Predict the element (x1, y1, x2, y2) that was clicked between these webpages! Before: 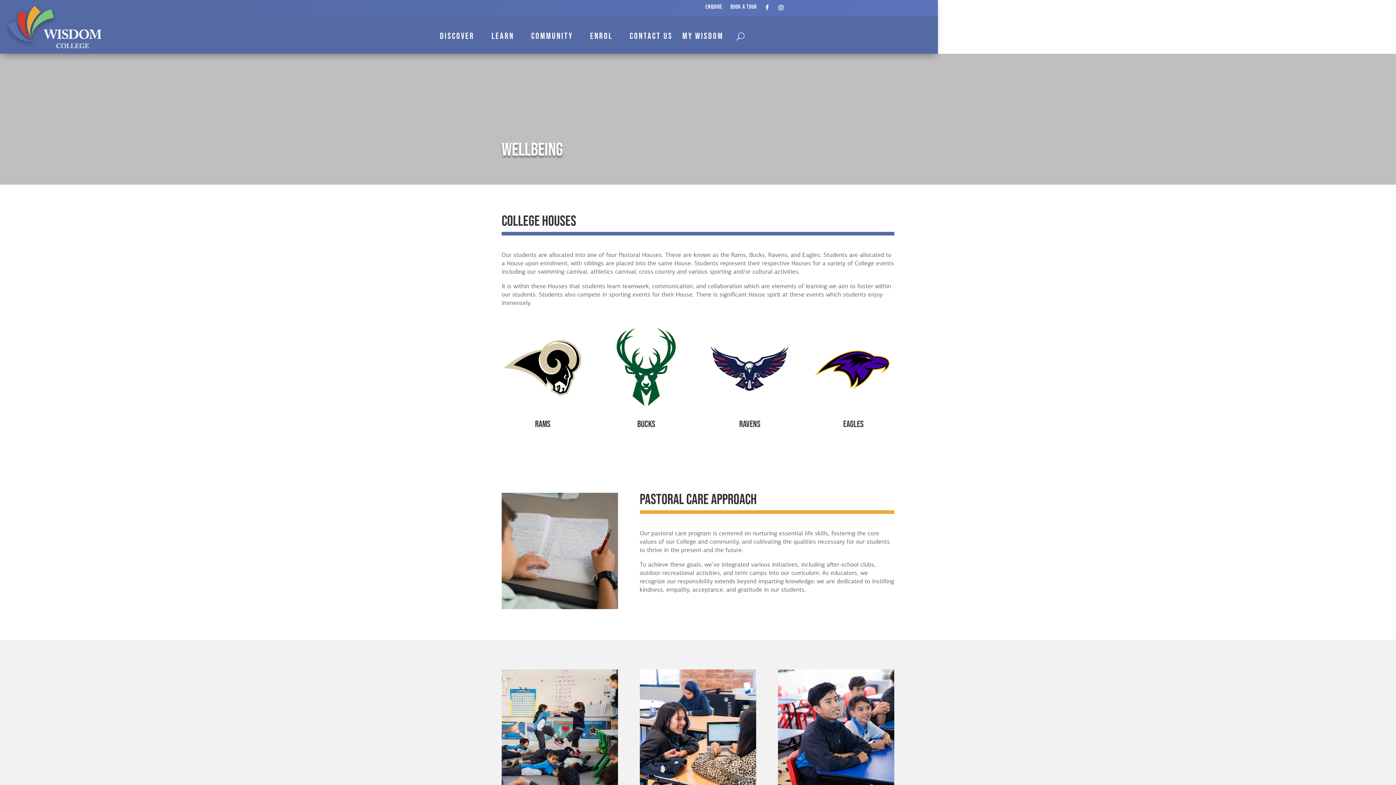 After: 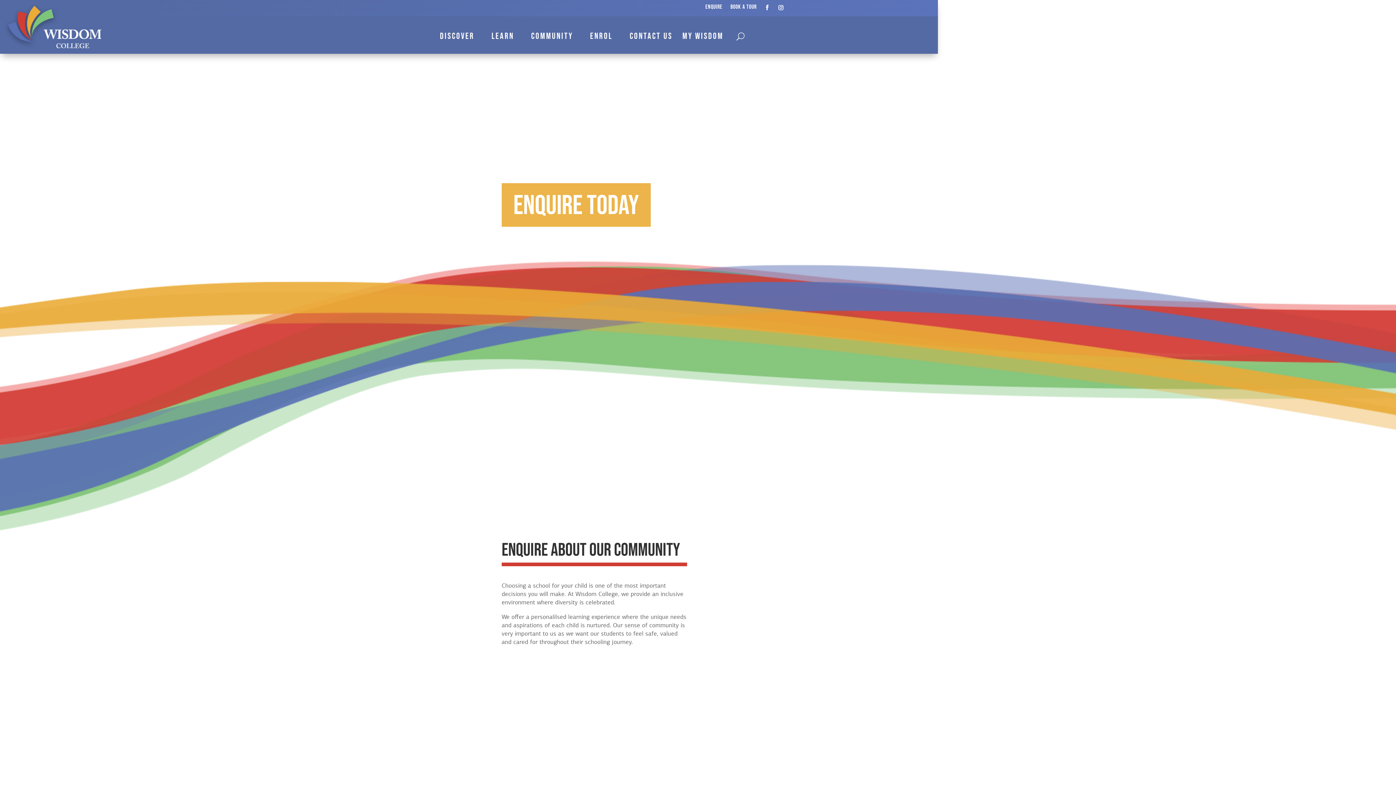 Action: label: ENQUIRE bbox: (705, 4, 722, 14)